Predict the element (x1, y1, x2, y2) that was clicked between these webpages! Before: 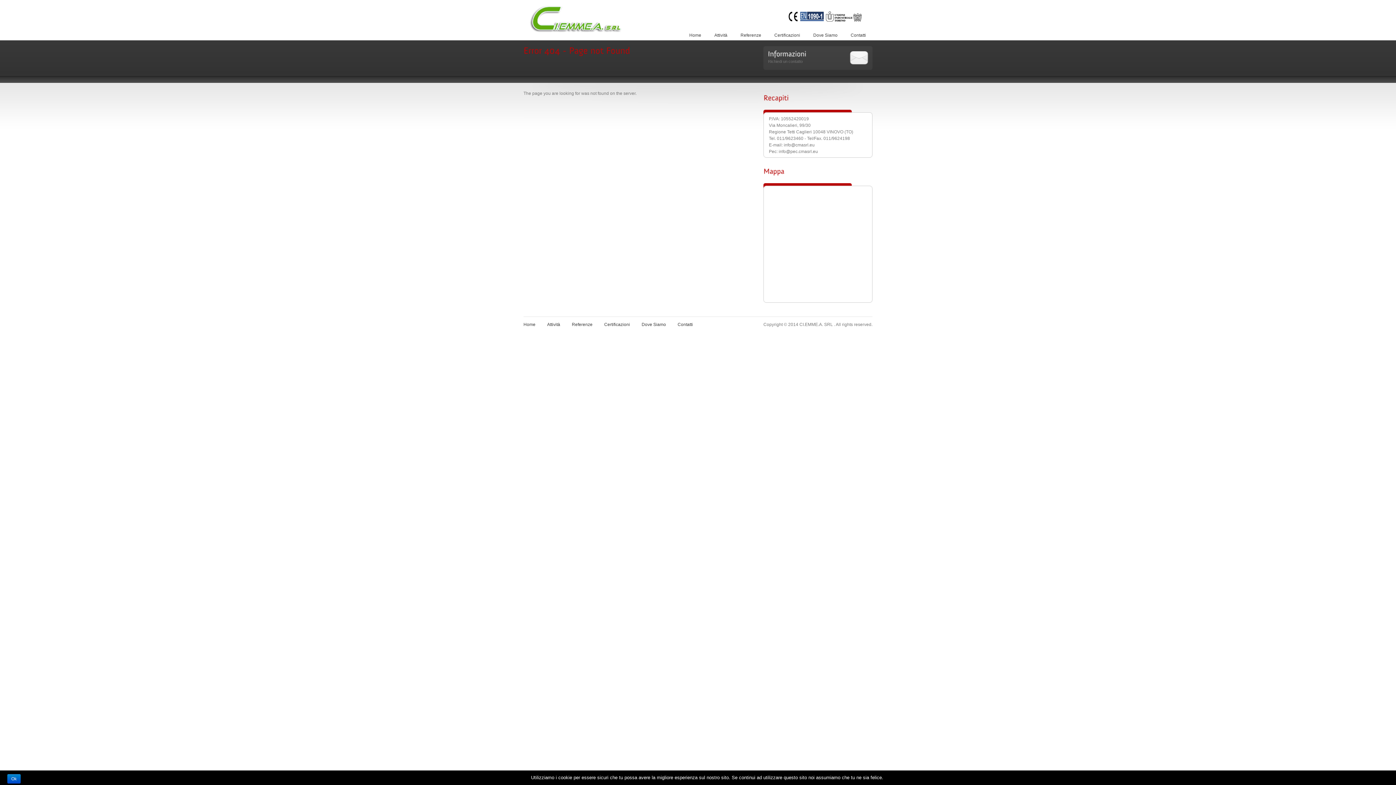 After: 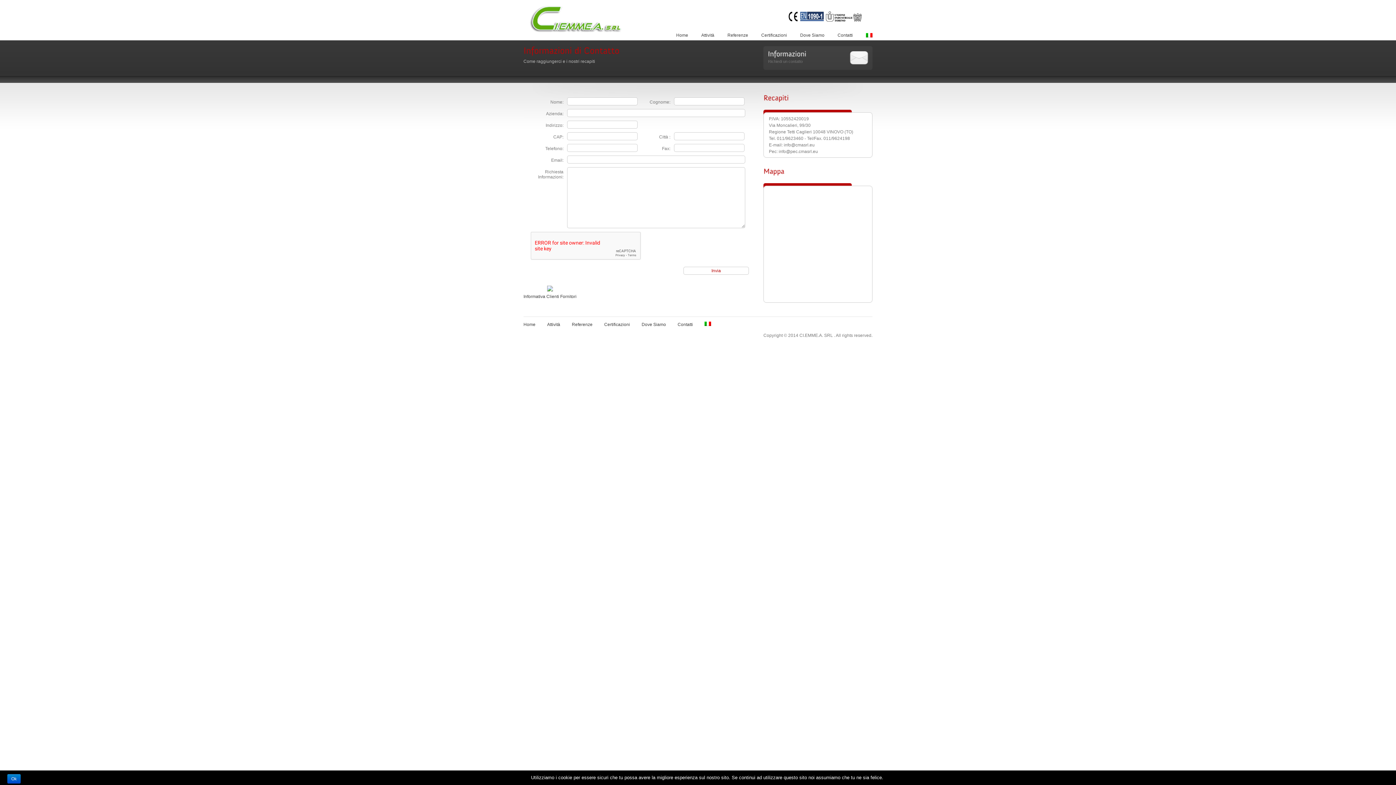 Action: label: Informazioni bbox: (768, 49, 806, 57)